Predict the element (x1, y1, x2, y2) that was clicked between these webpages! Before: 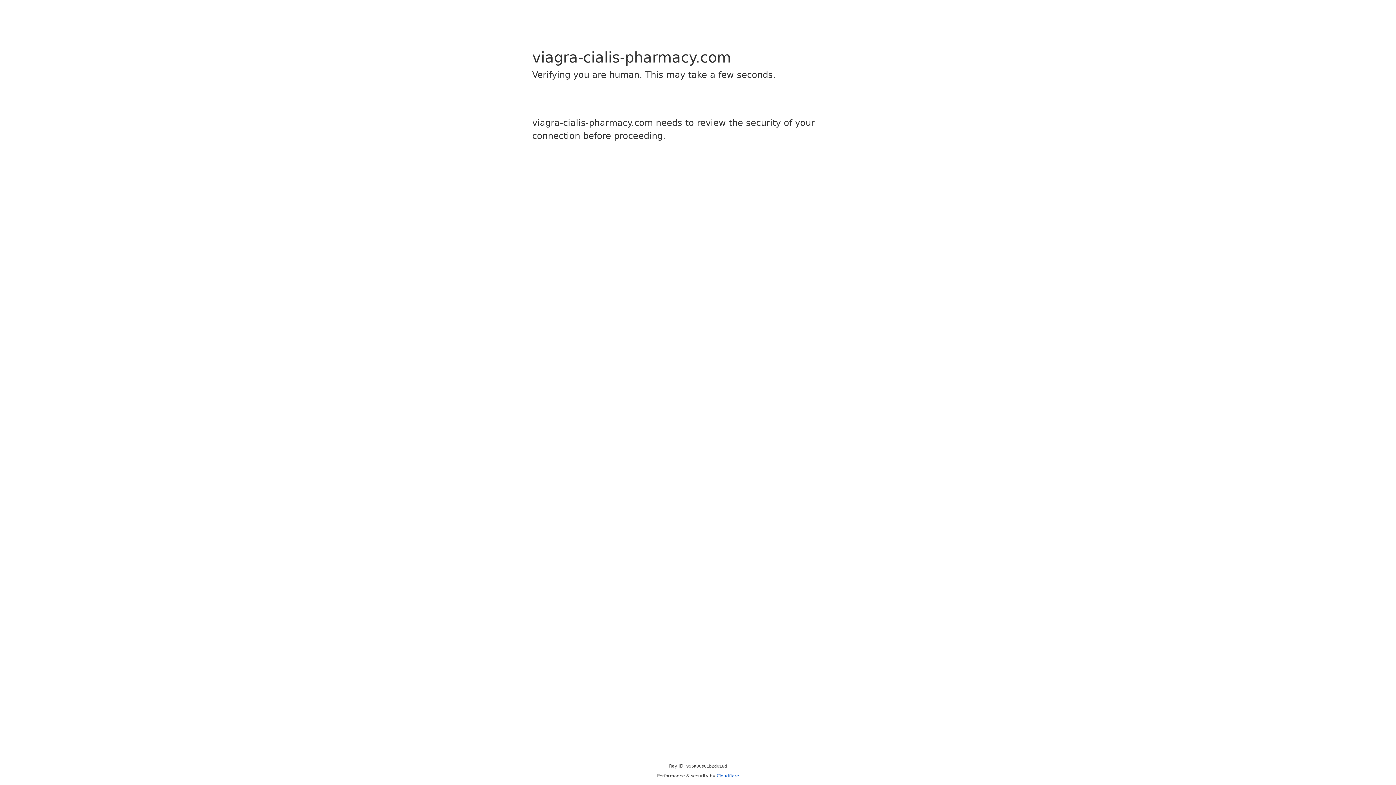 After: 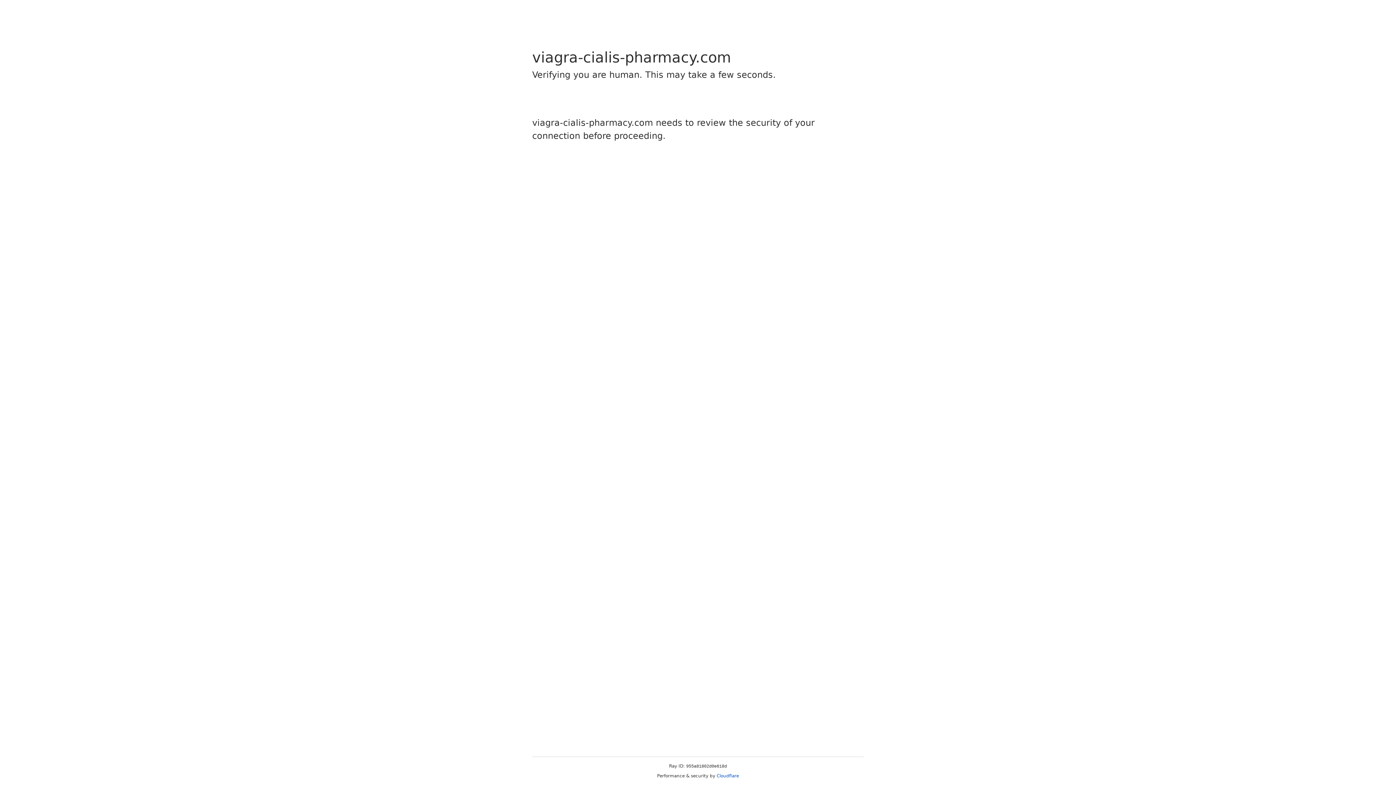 Action: label: Cloudflare bbox: (716, 773, 739, 778)